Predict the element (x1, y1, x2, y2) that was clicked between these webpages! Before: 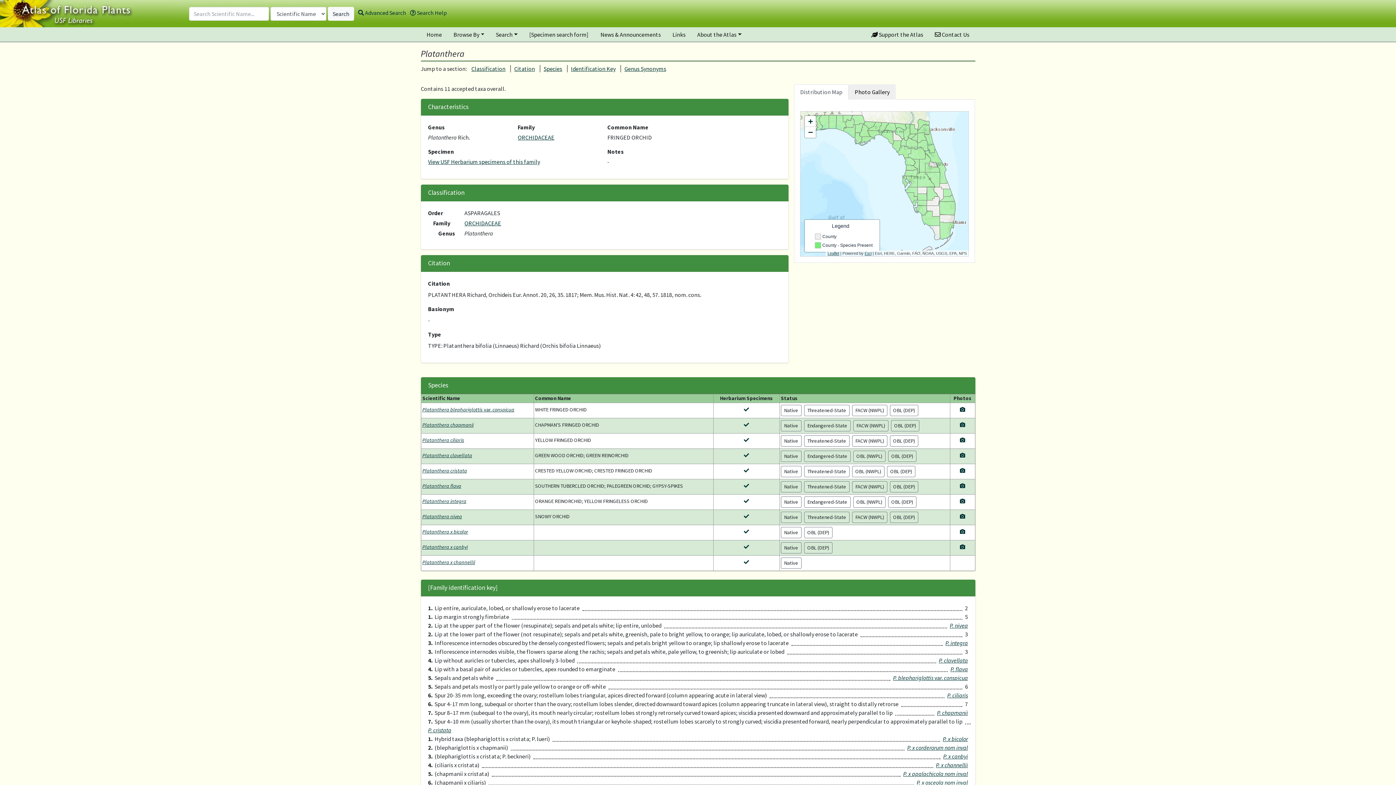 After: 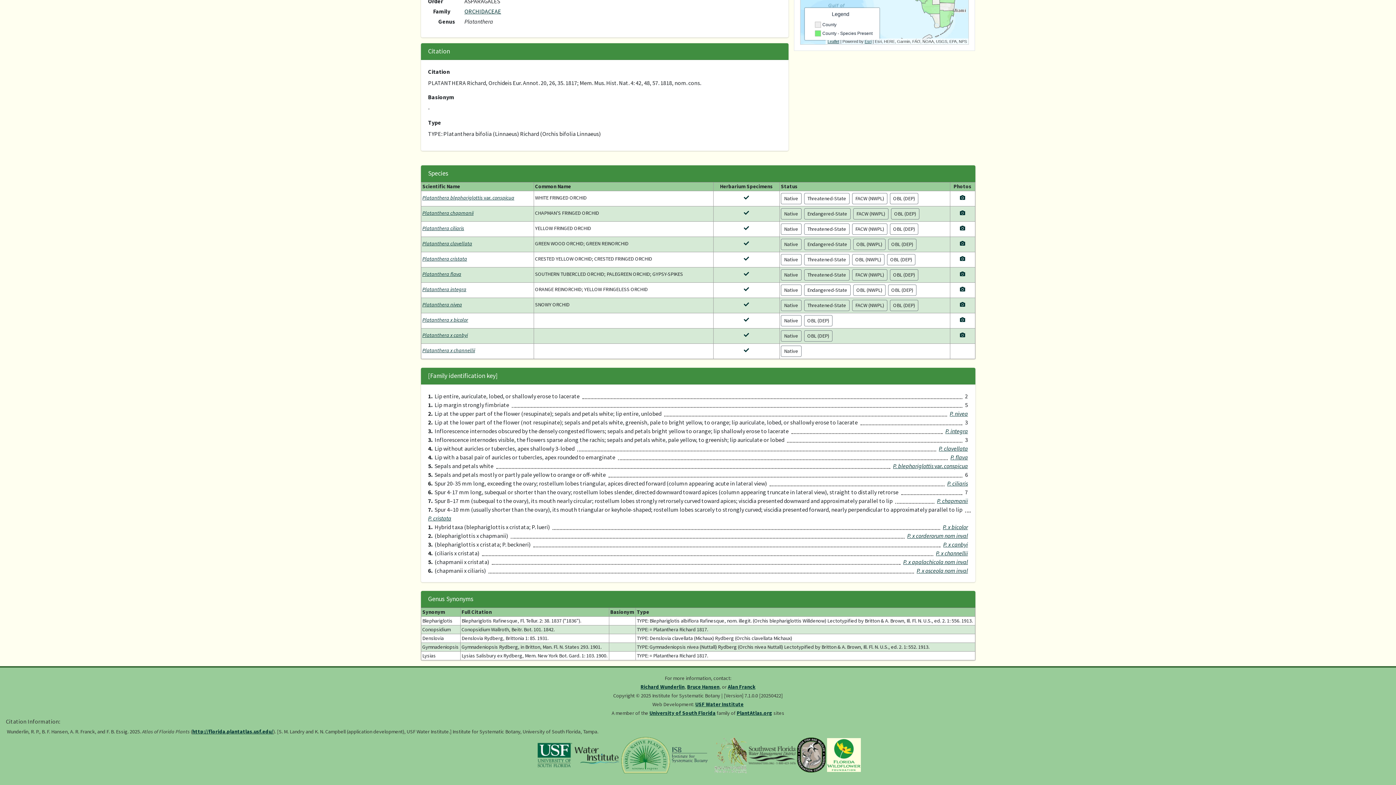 Action: bbox: (514, 65, 535, 72) label: Citation